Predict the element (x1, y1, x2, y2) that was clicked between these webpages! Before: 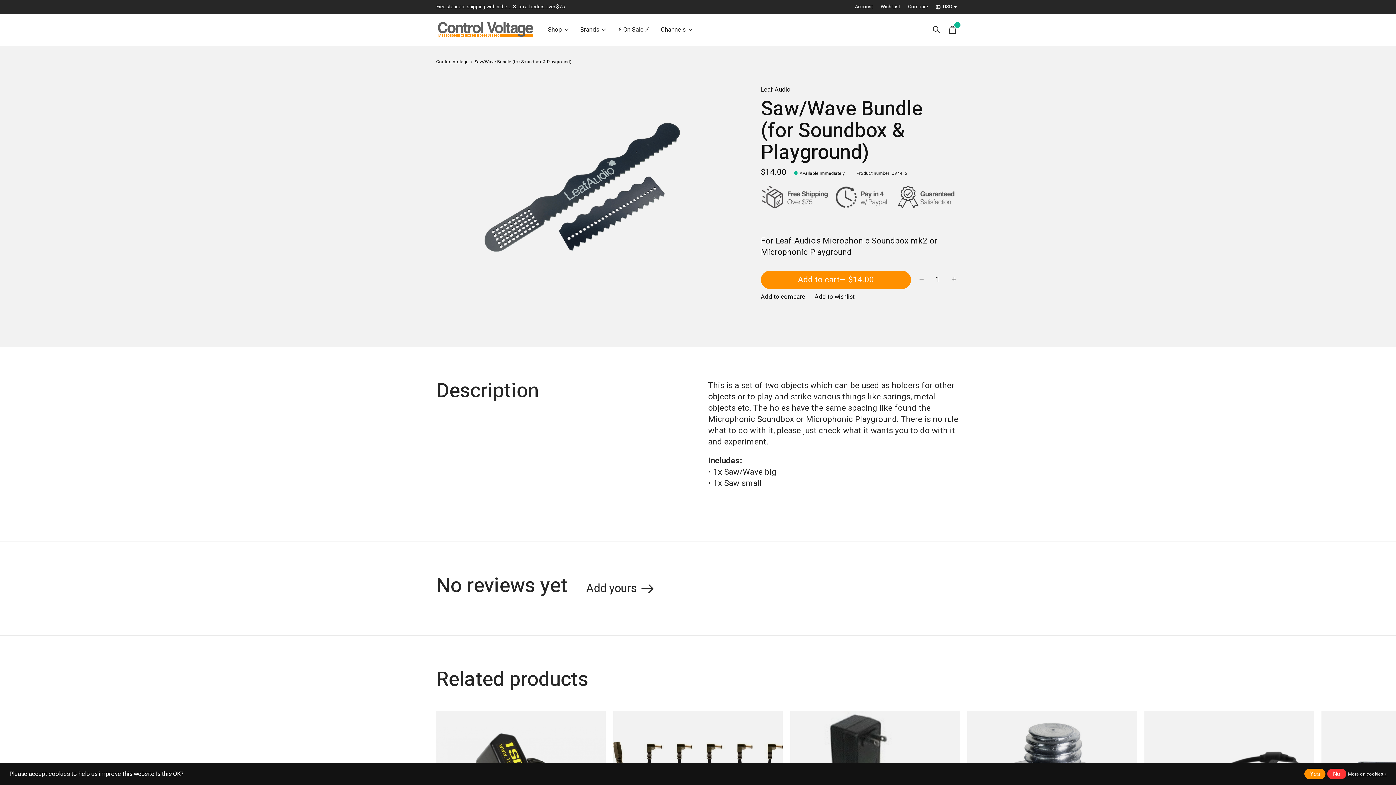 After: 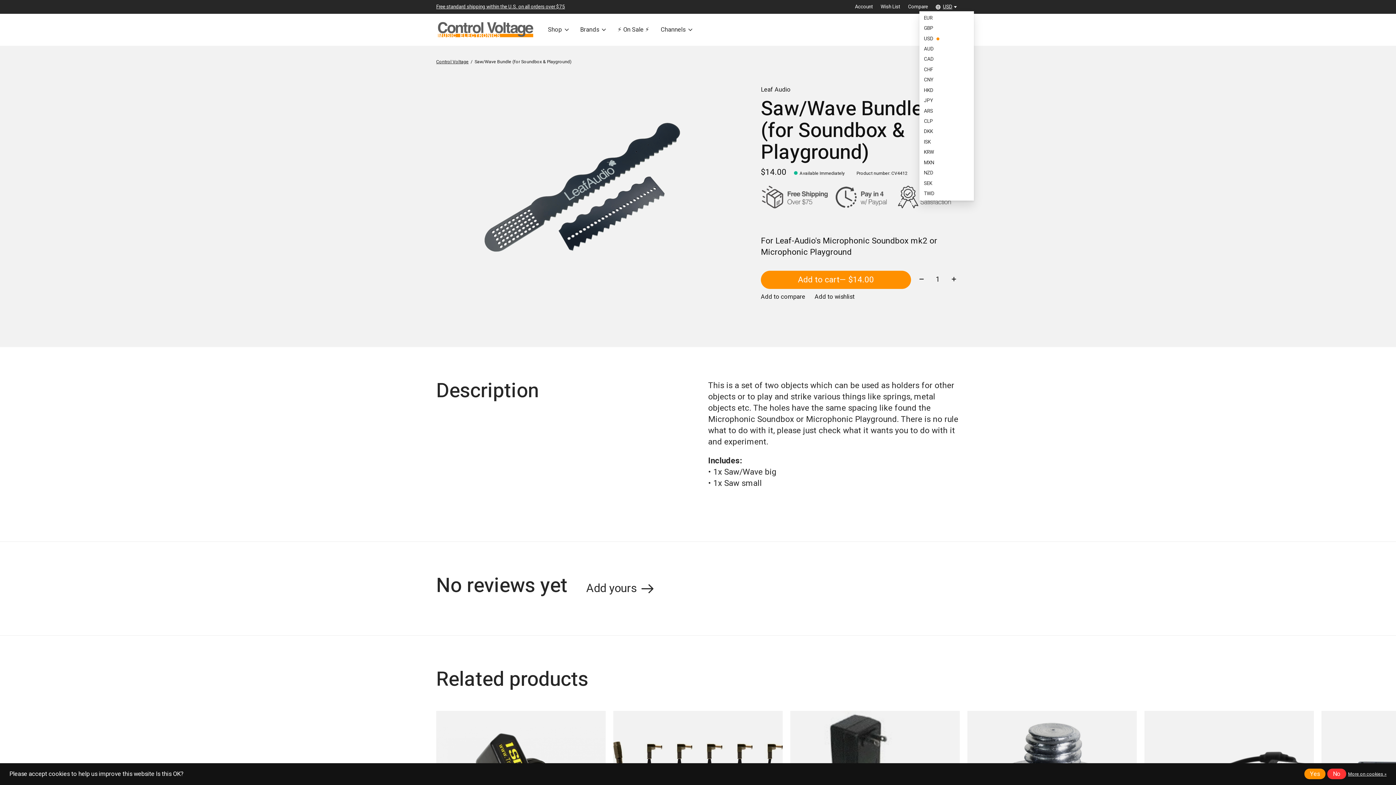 Action: label: USD bbox: (933, 2, 960, 11)